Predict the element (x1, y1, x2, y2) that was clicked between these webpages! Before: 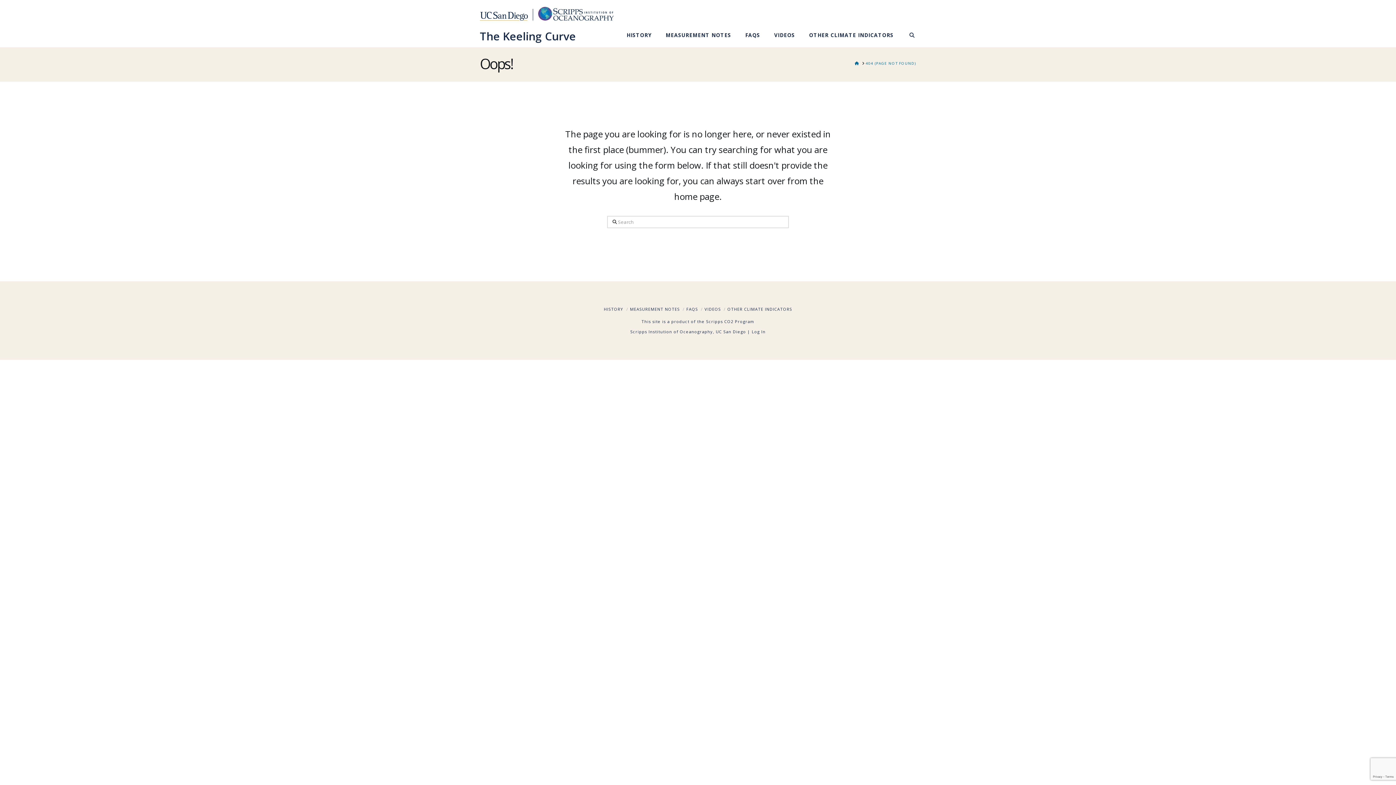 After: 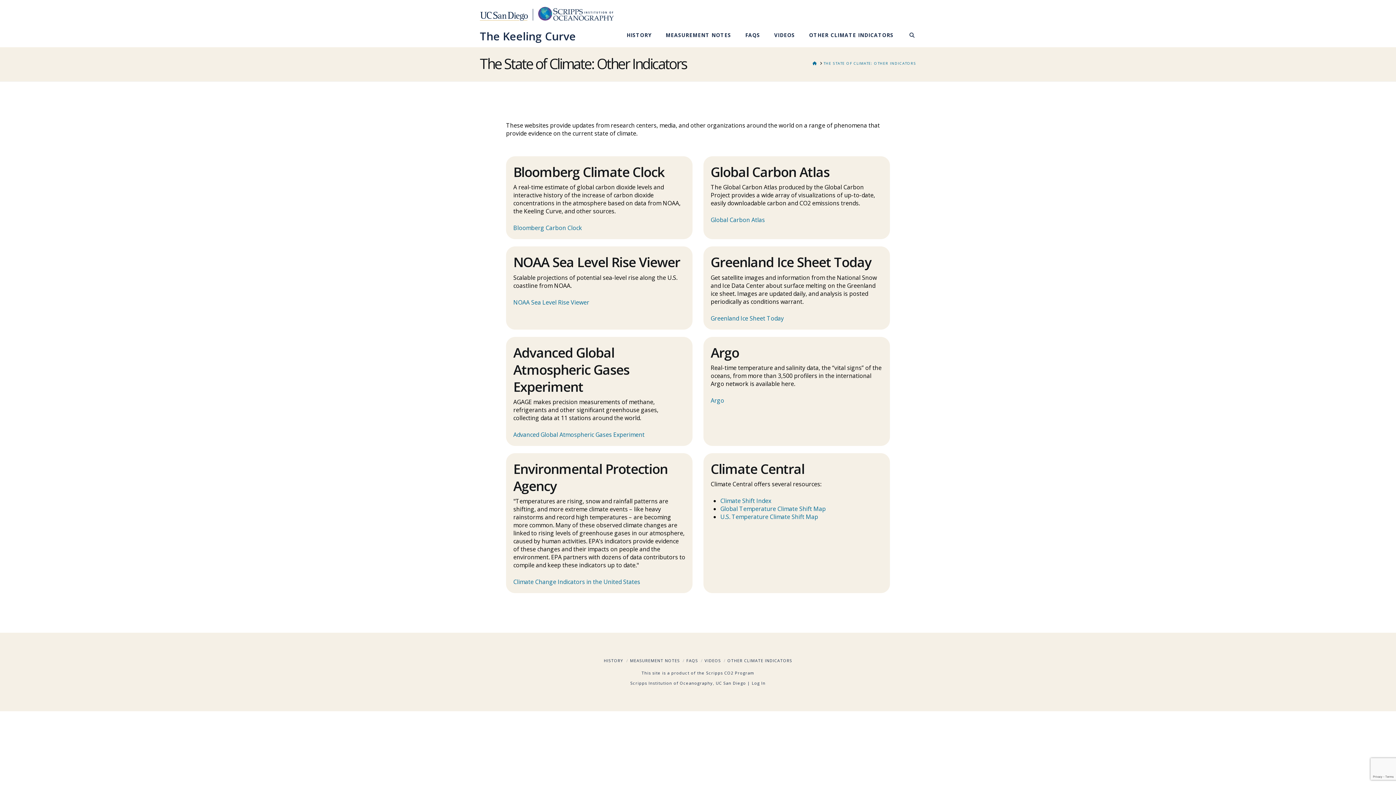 Action: bbox: (727, 306, 792, 311) label: OTHER CLIMATE INDICATORS